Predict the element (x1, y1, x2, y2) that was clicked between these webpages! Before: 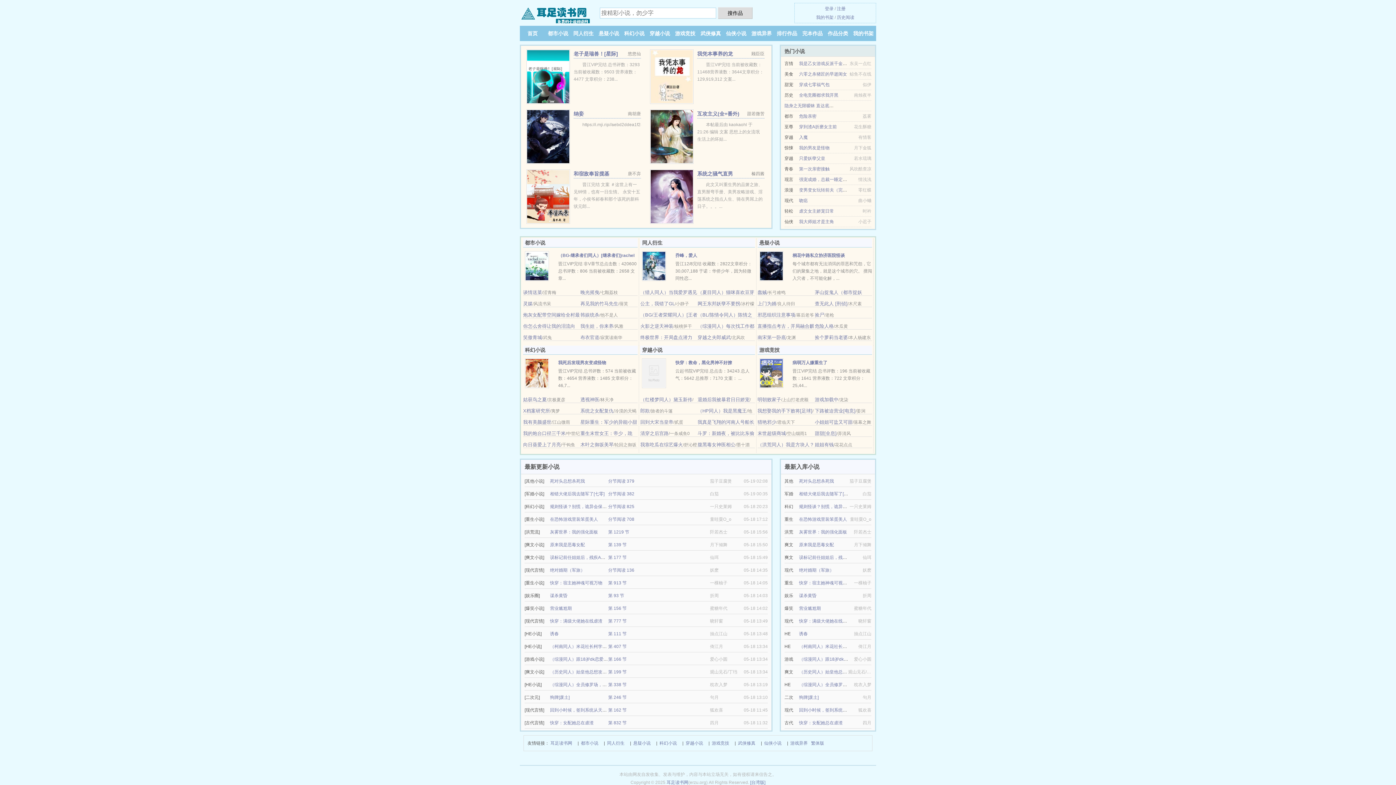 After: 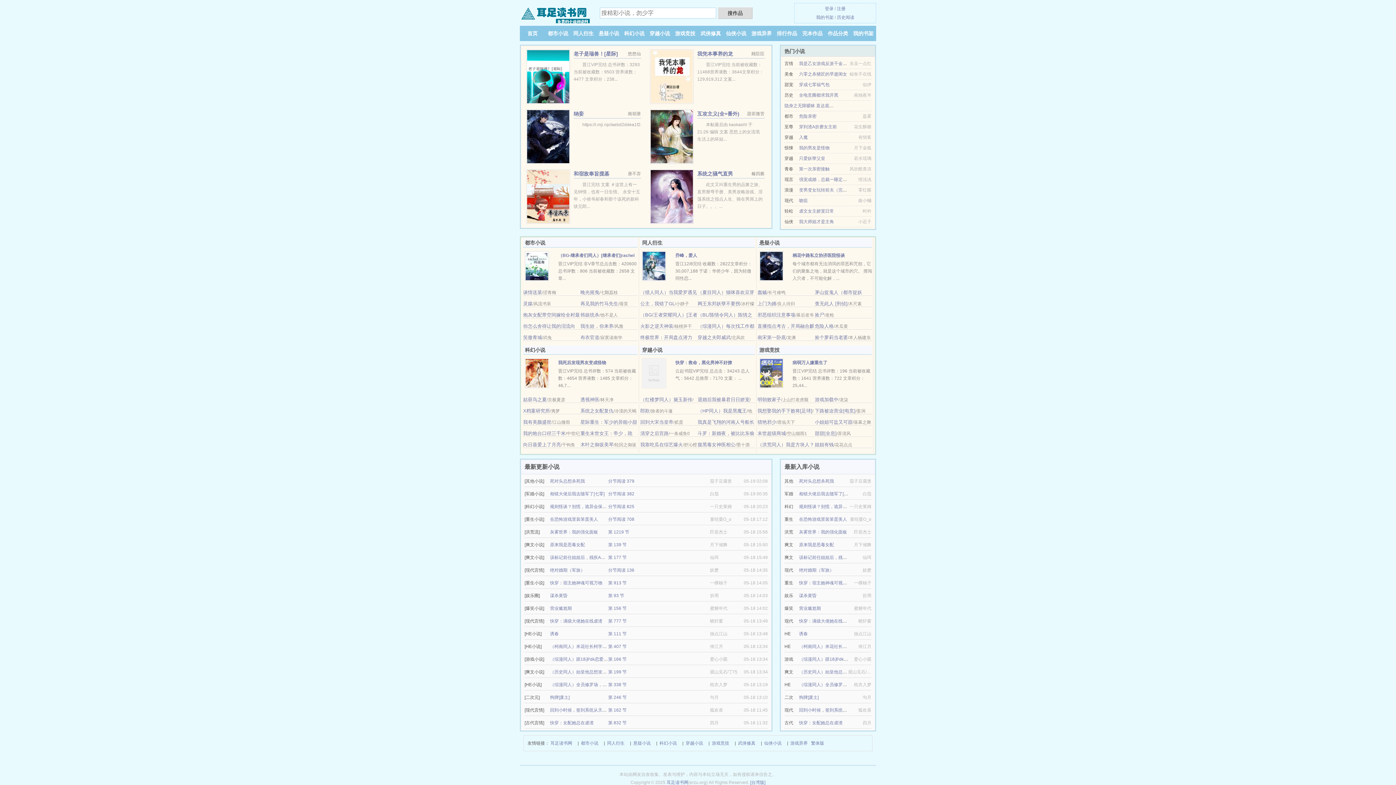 Action: label: 都市小说 bbox: (548, 30, 568, 36)